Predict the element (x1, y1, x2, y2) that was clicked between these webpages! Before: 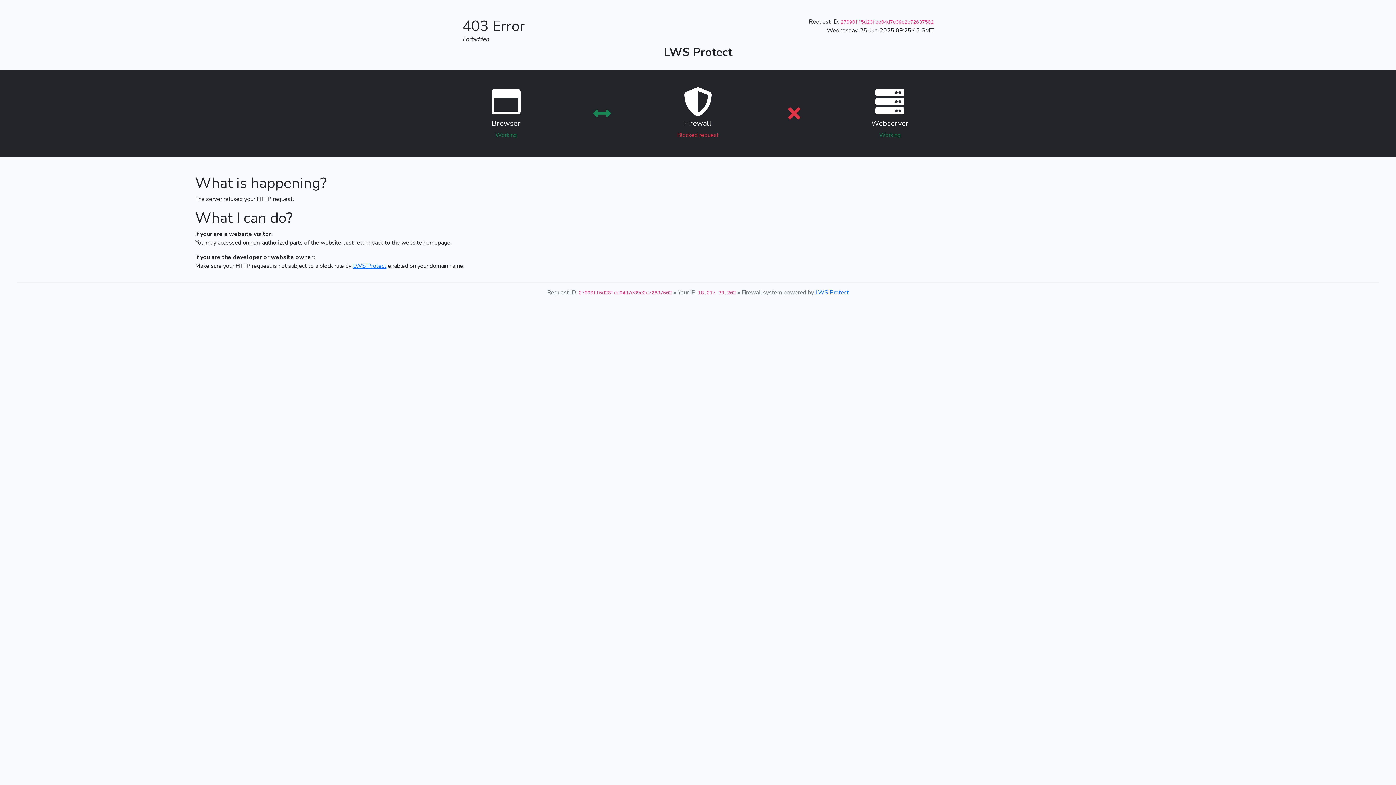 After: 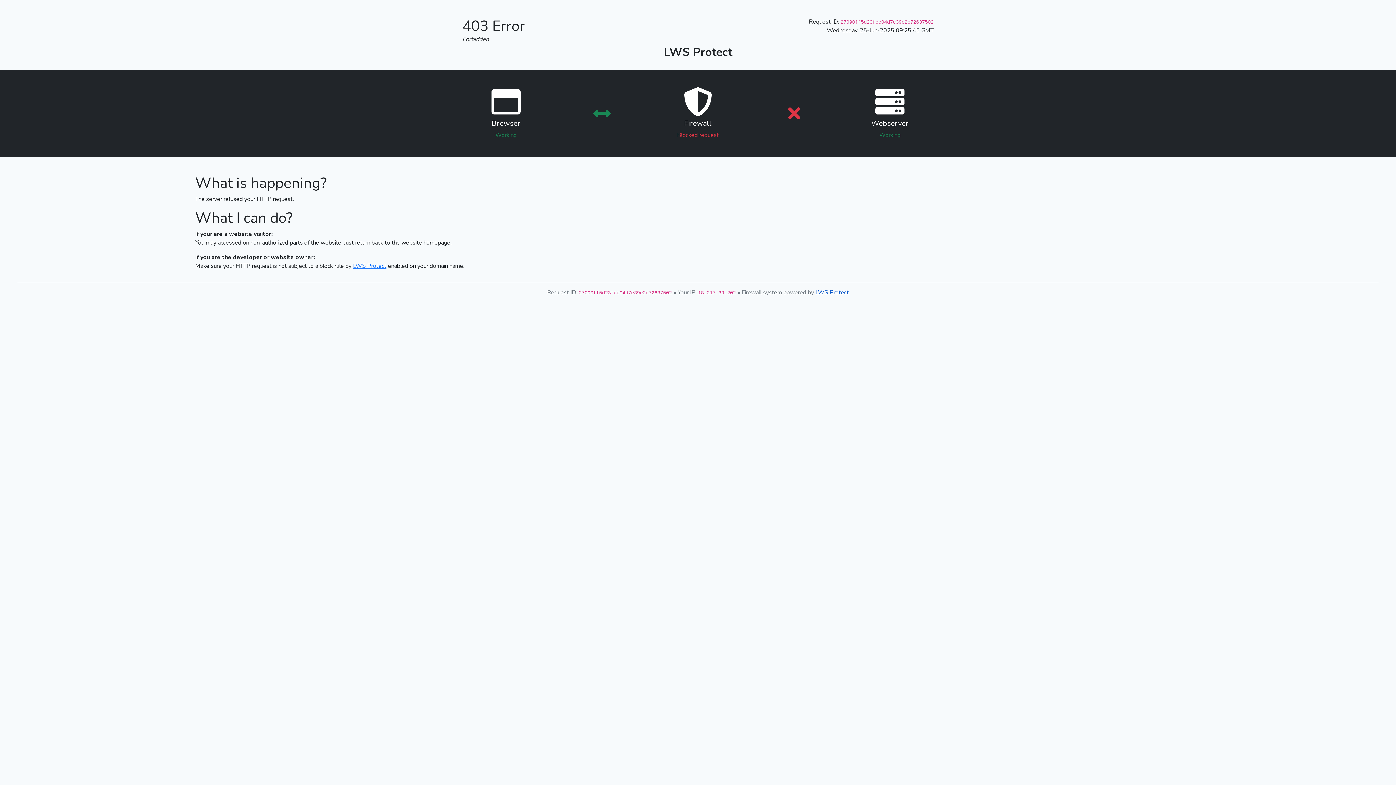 Action: bbox: (815, 288, 849, 296) label: LWS Protect